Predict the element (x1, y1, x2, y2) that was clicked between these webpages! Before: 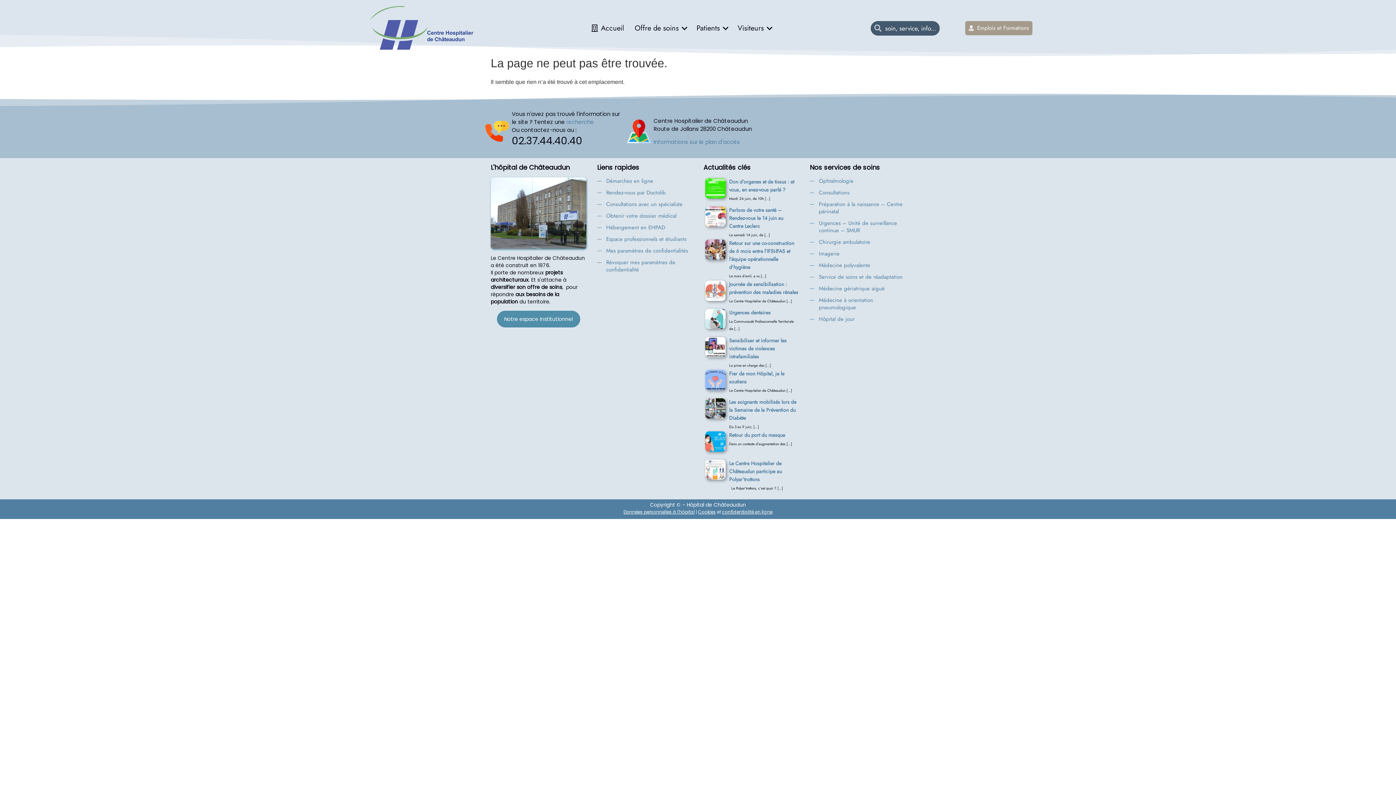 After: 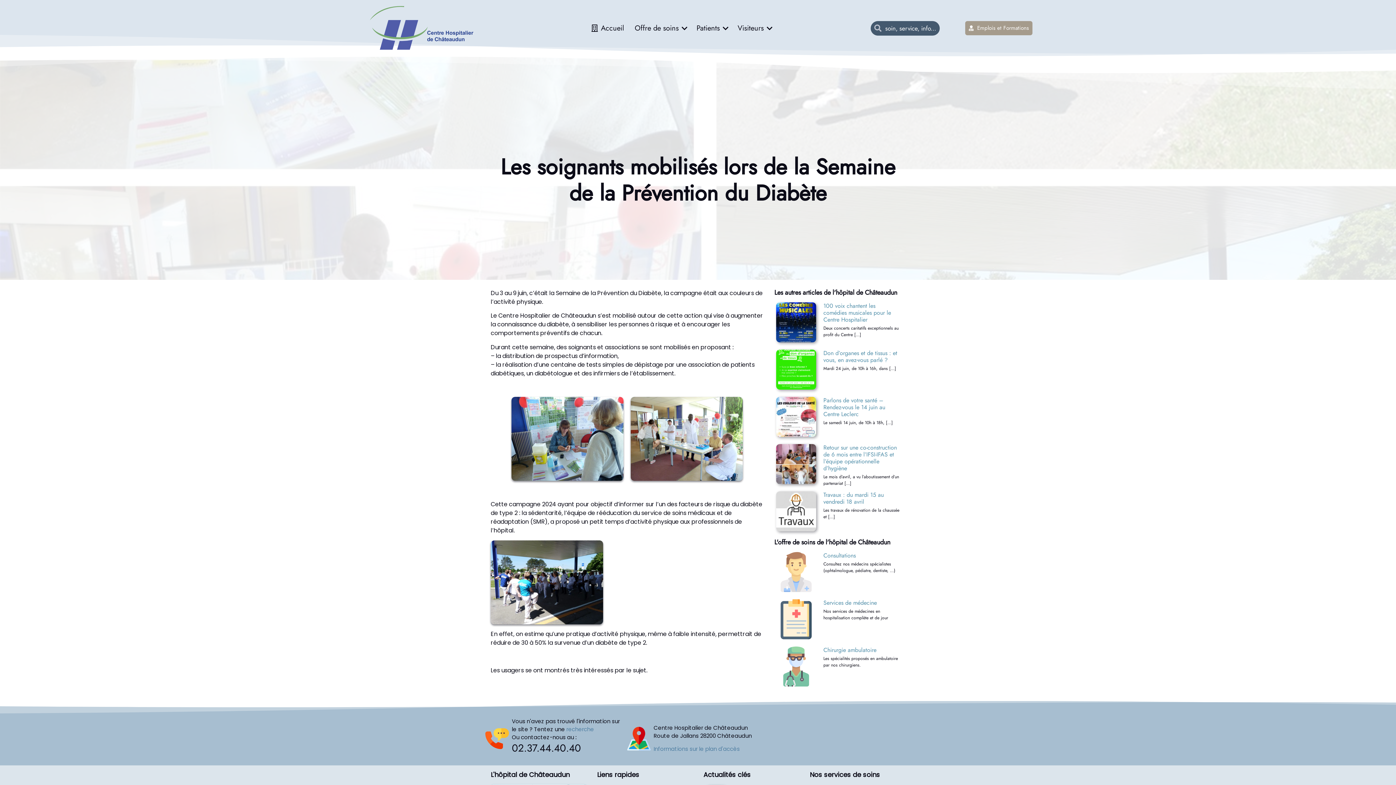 Action: bbox: (705, 398, 725, 418)